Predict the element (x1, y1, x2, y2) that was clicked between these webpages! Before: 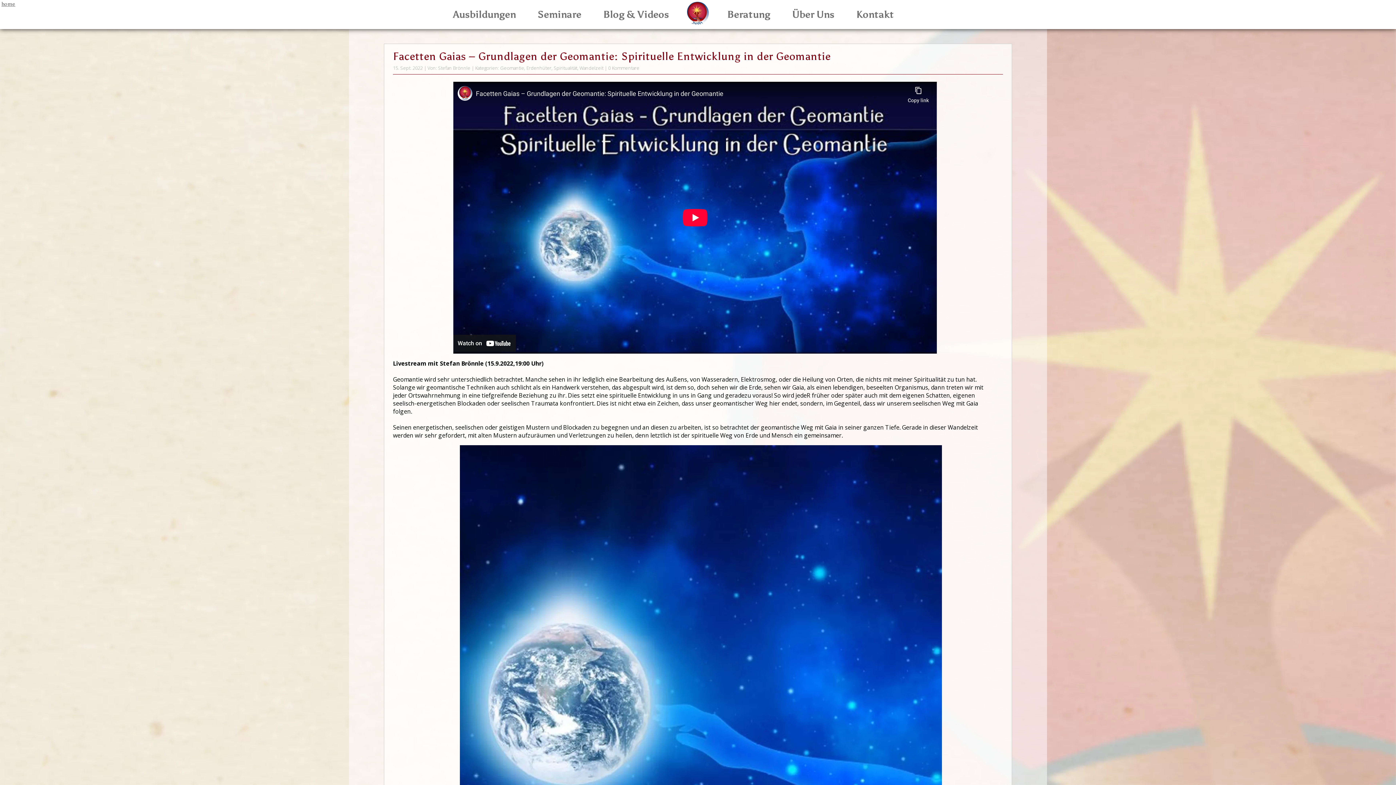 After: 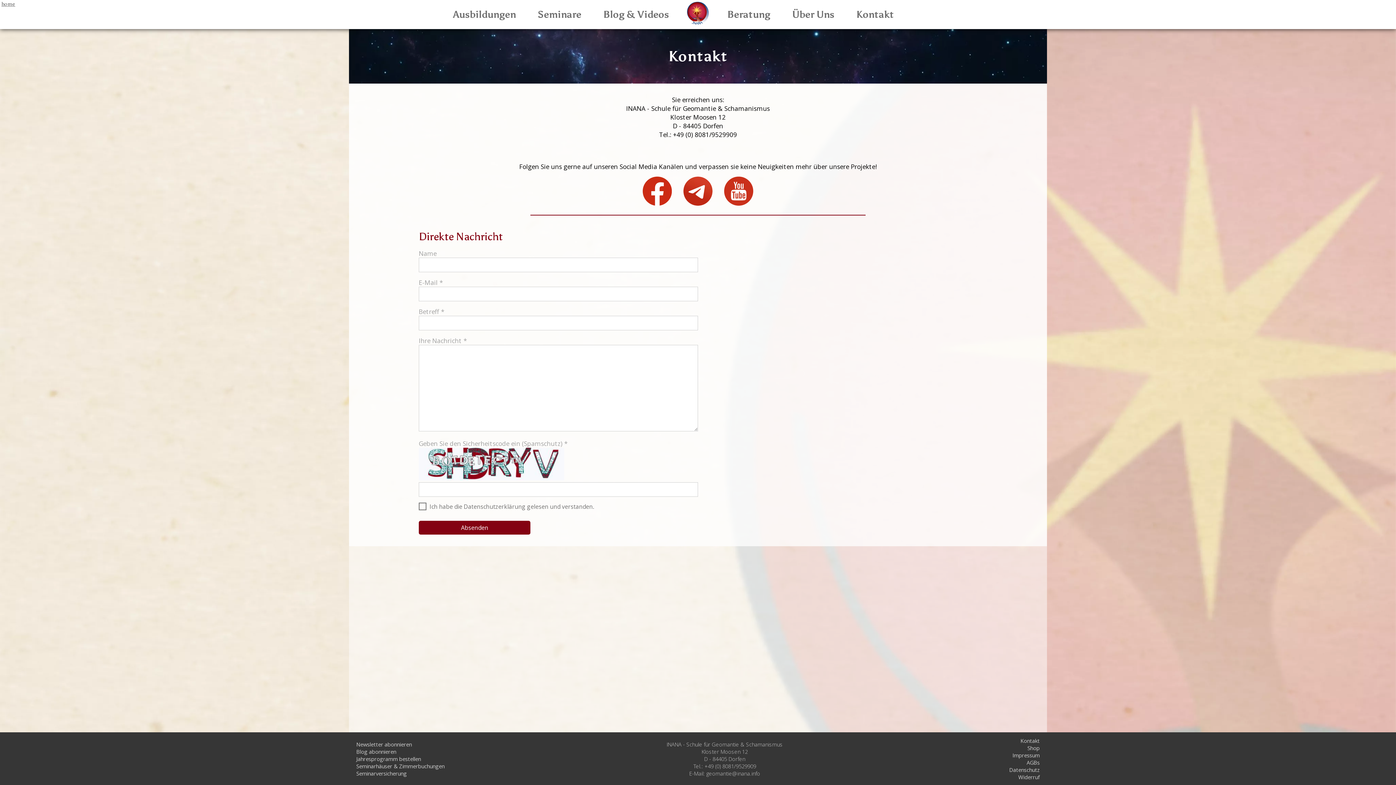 Action: bbox: (852, 5, 897, 24) label: Kontakt